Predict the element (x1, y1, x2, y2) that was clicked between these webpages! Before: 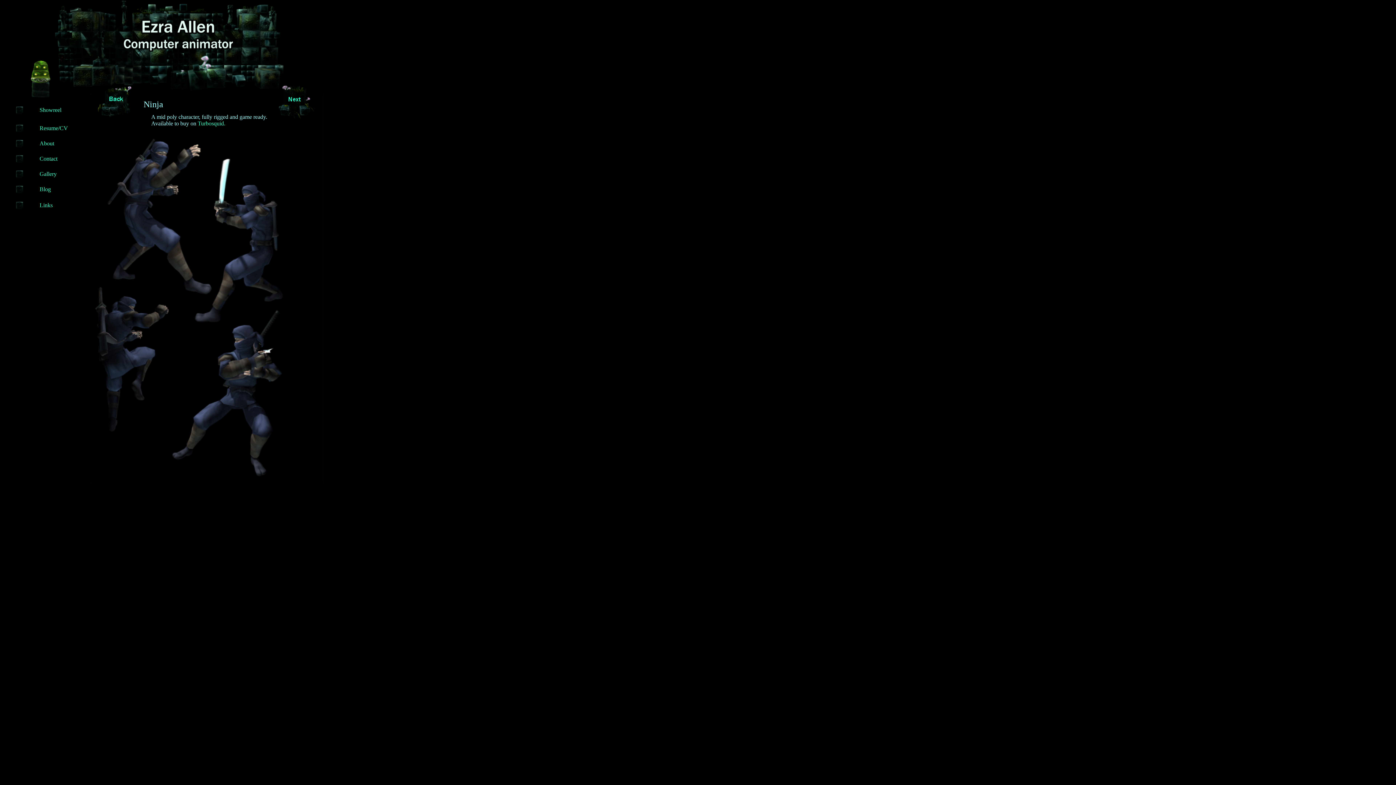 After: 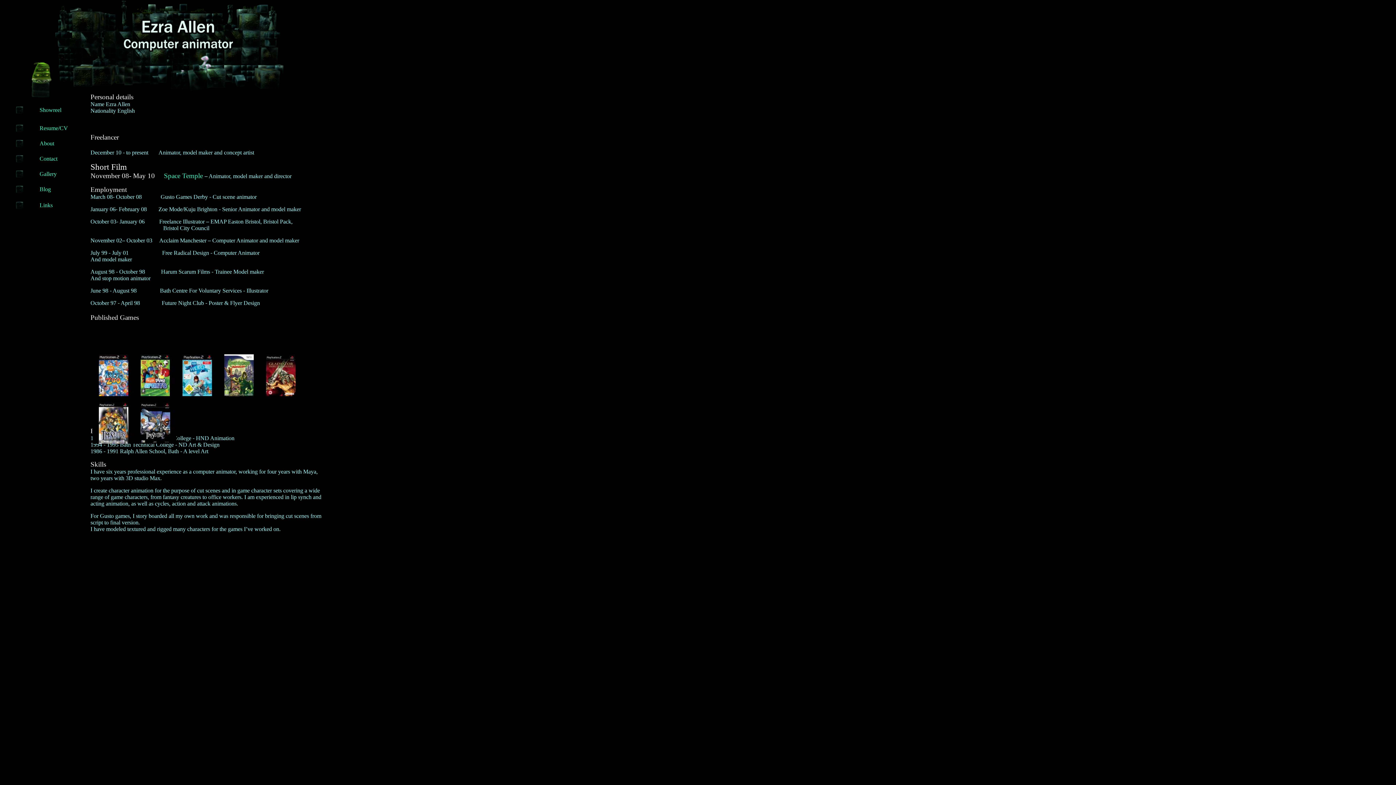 Action: label: Resume/CV bbox: (39, 125, 68, 131)